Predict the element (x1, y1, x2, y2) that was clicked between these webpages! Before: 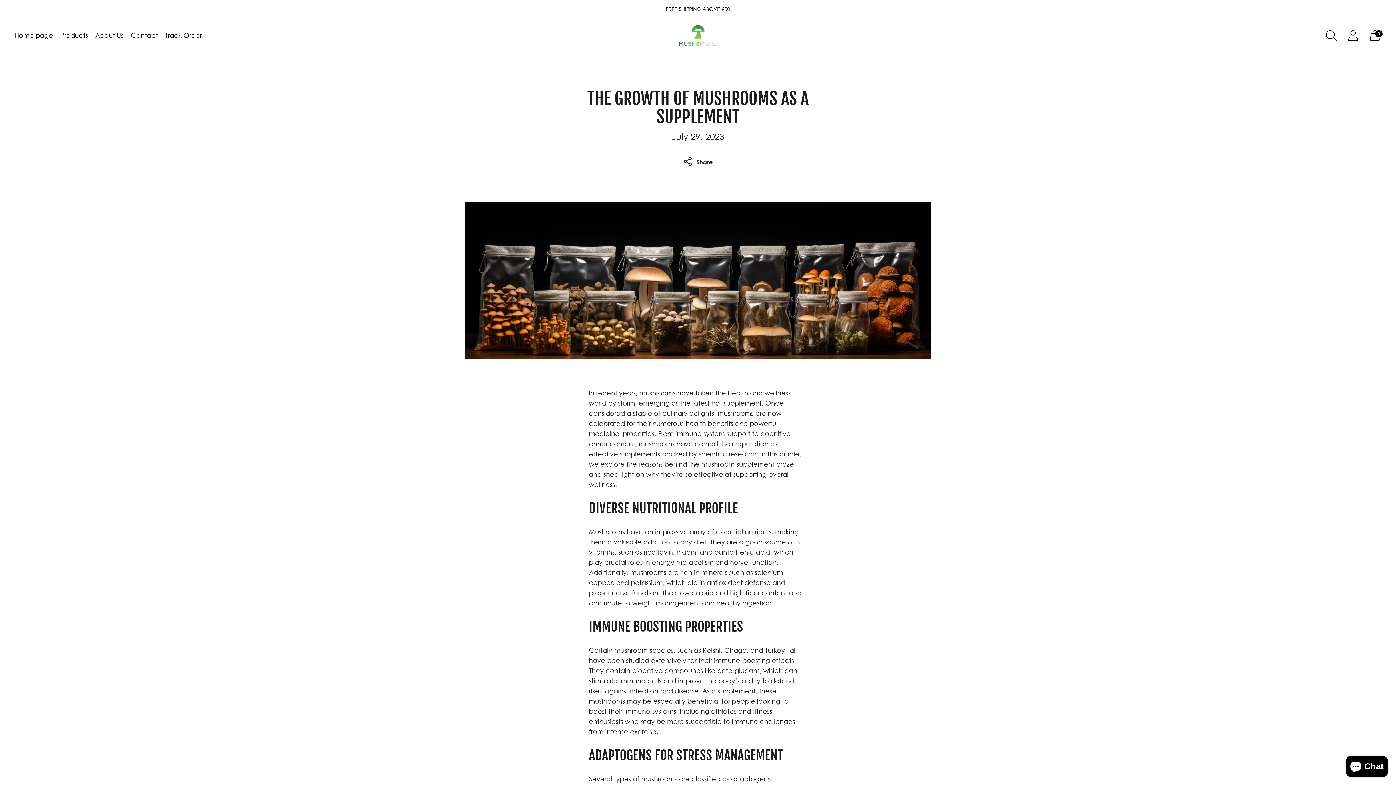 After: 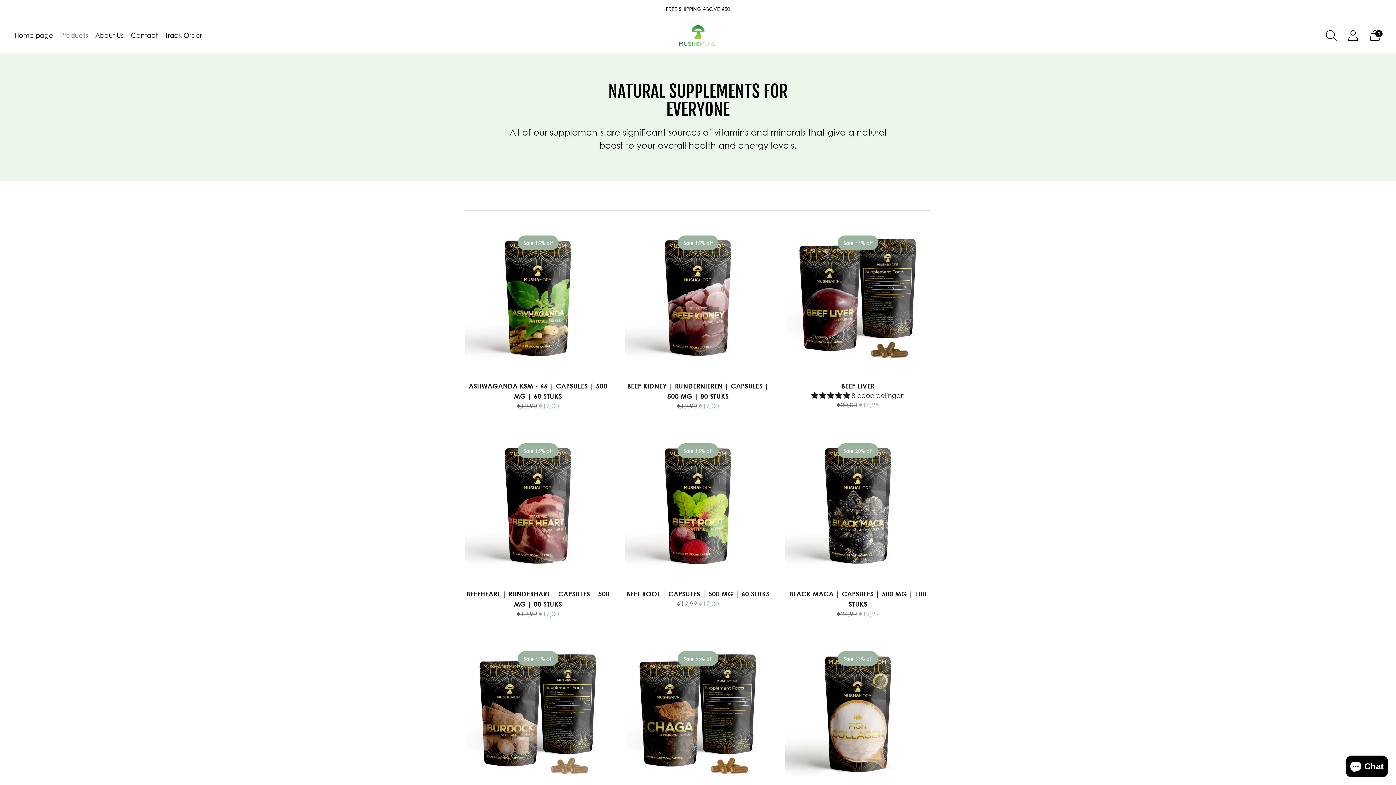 Action: label: Products bbox: (60, 27, 88, 43)